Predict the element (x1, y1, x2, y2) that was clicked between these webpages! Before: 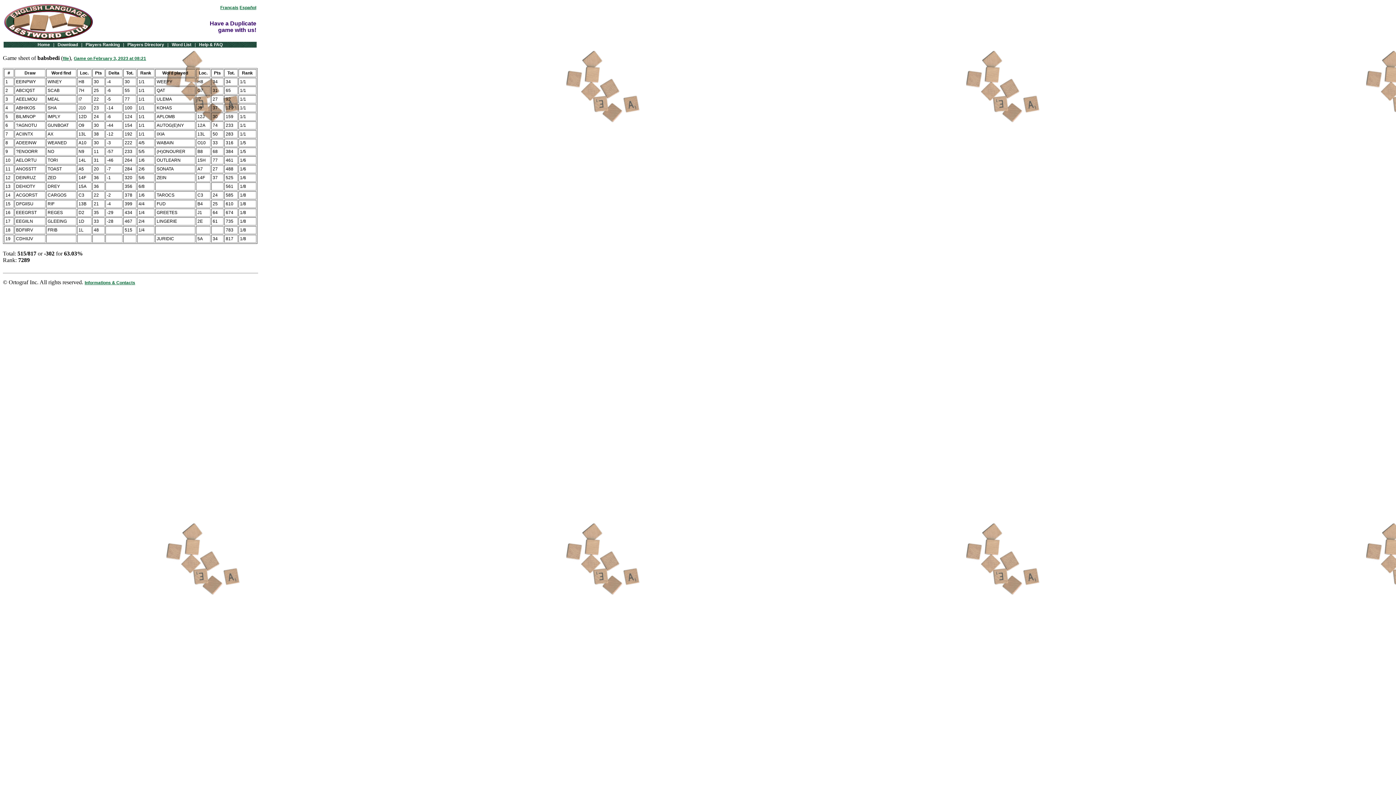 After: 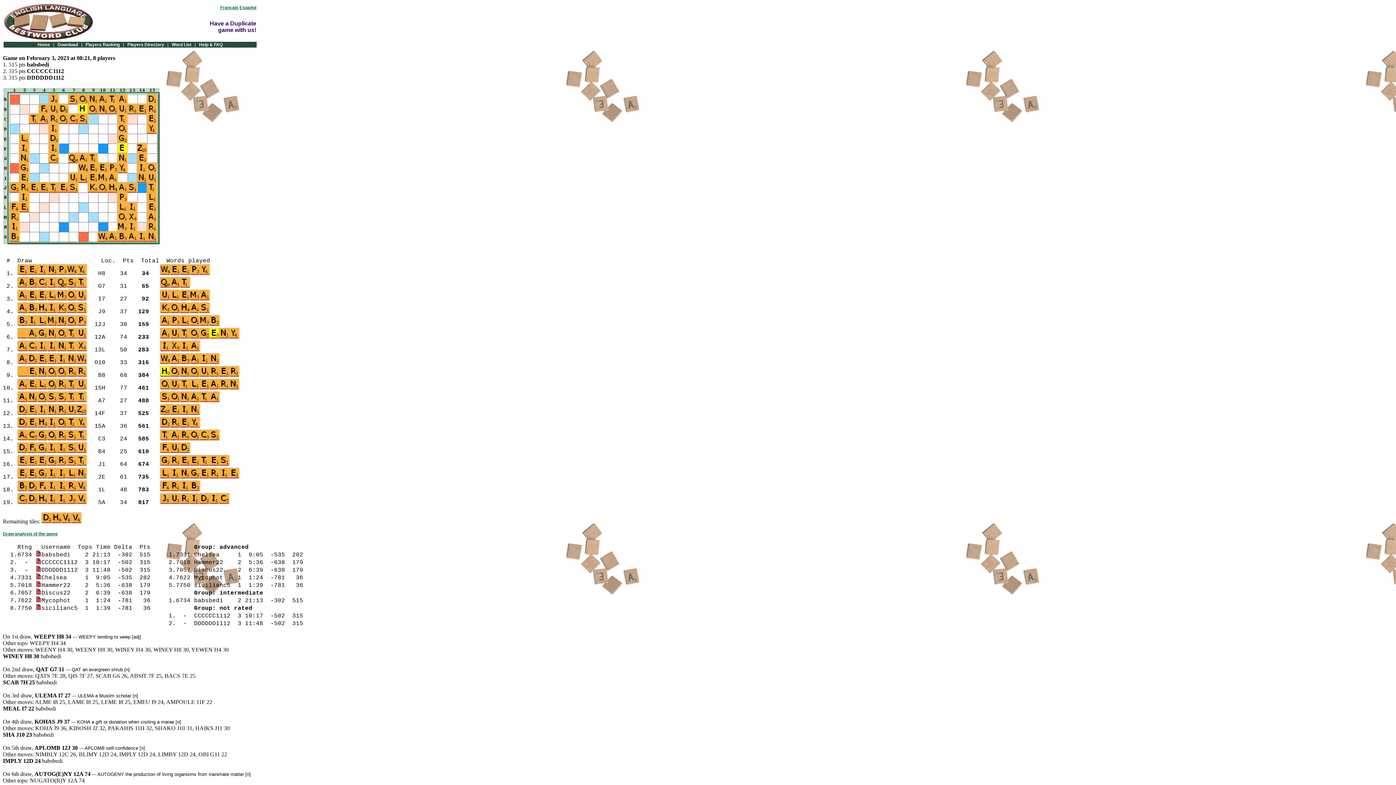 Action: label: Game on February 3, 2023 at 08:21 bbox: (73, 56, 146, 61)